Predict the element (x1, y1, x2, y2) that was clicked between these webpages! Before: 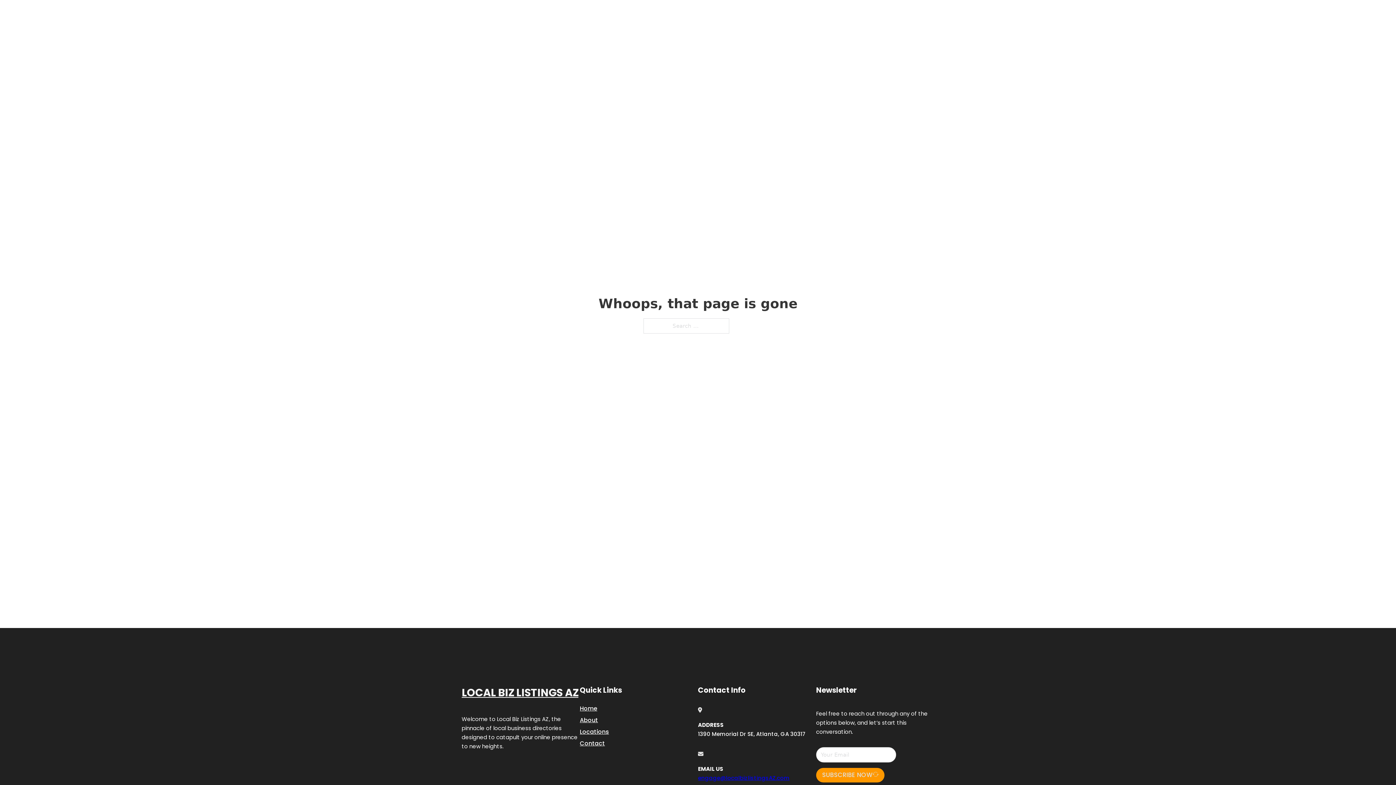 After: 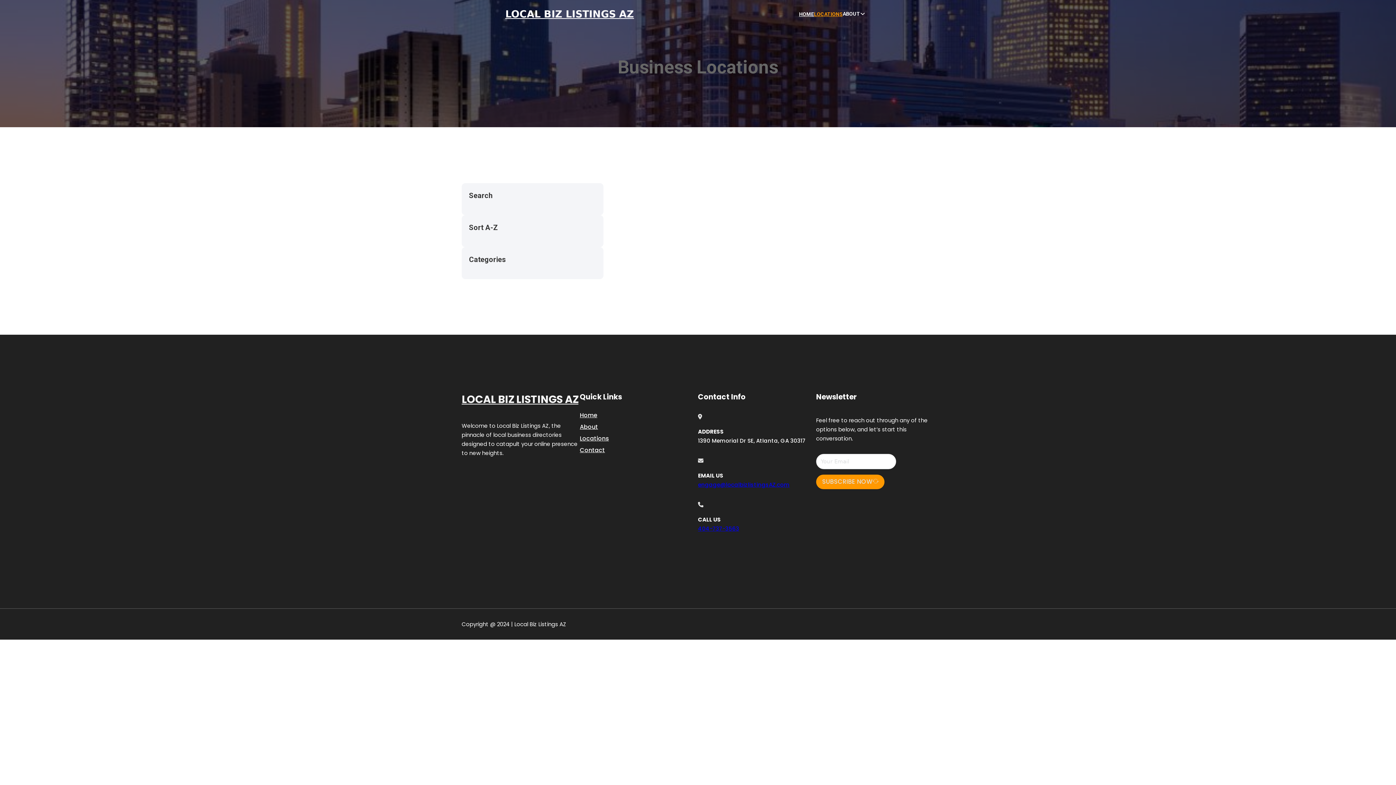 Action: bbox: (814, 10, 842, 18) label: LOCATIONS